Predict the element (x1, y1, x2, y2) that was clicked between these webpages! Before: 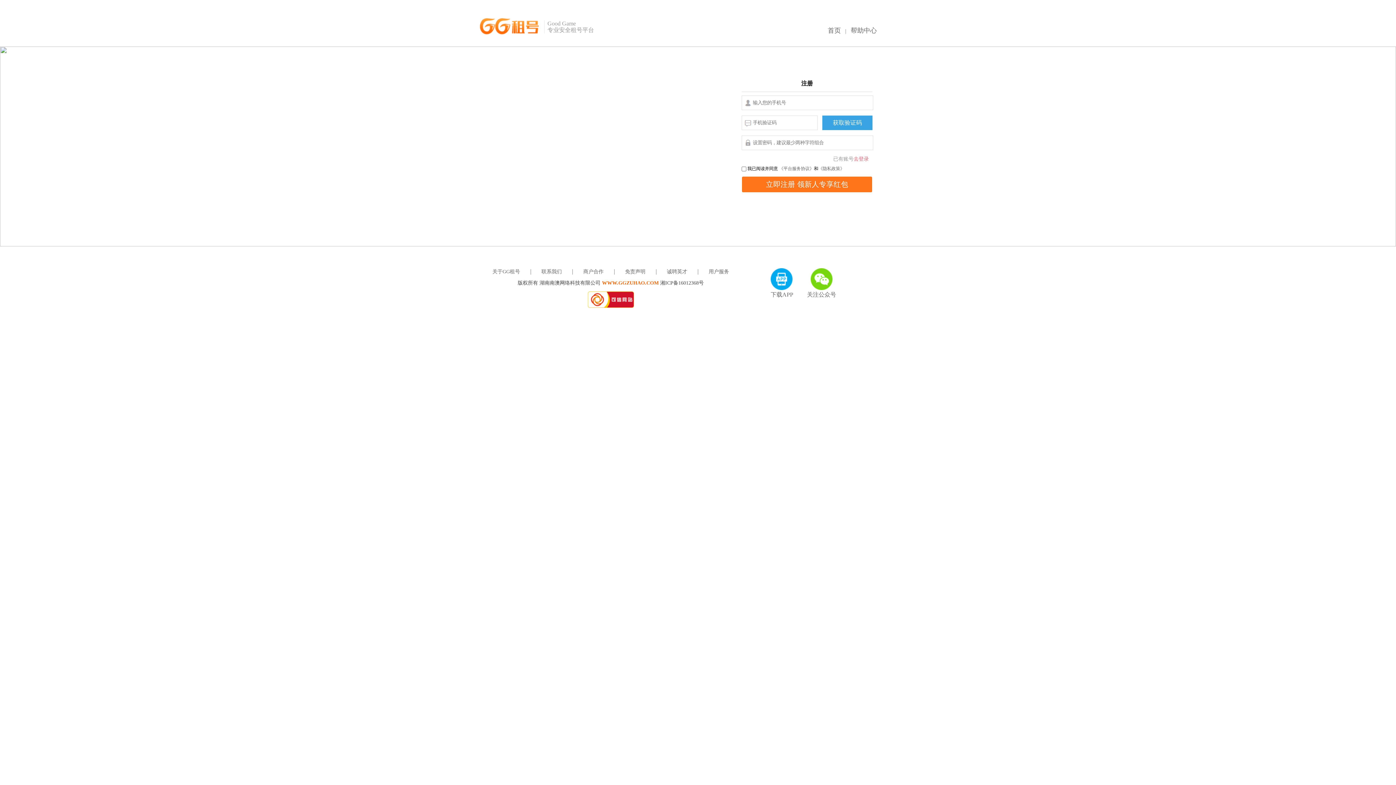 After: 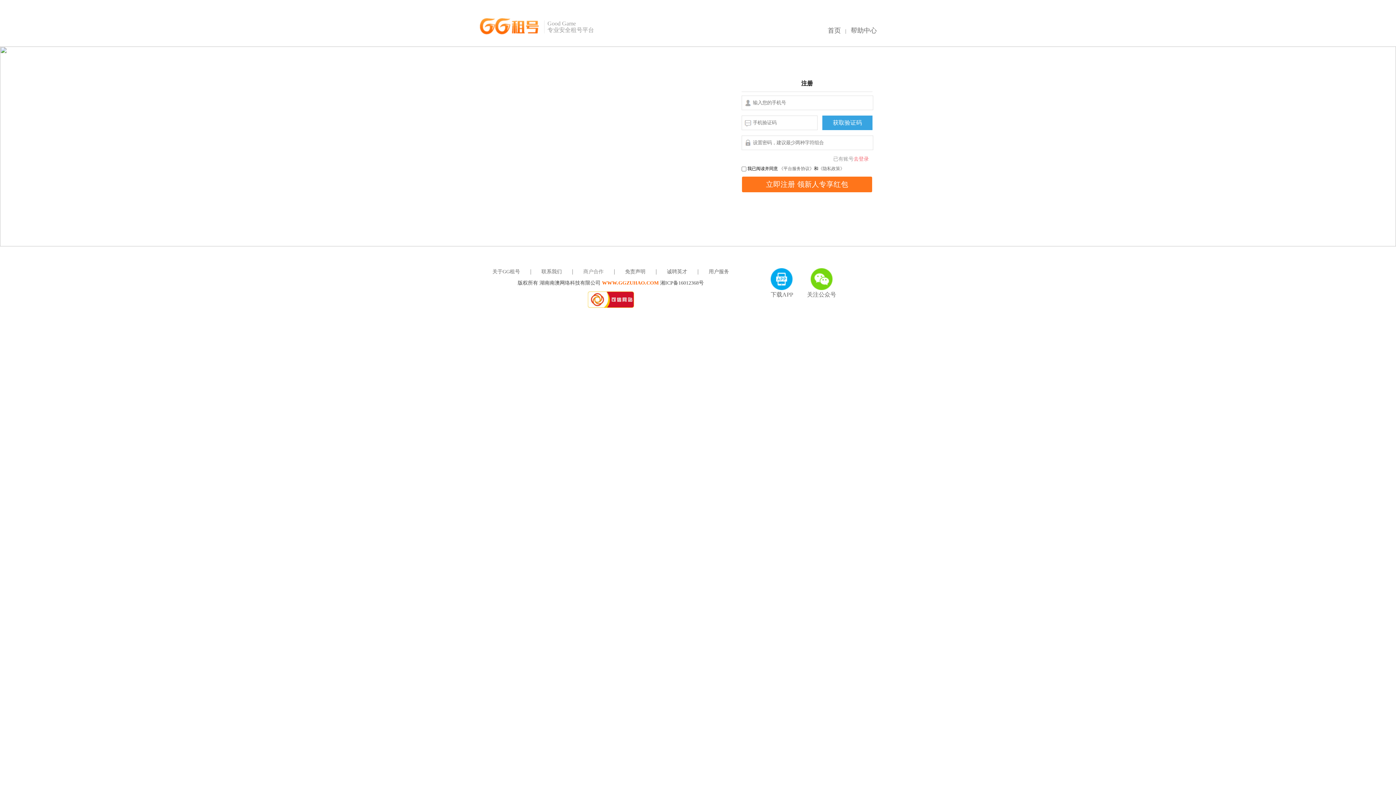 Action: label: 商户合作 bbox: (574, 269, 612, 274)